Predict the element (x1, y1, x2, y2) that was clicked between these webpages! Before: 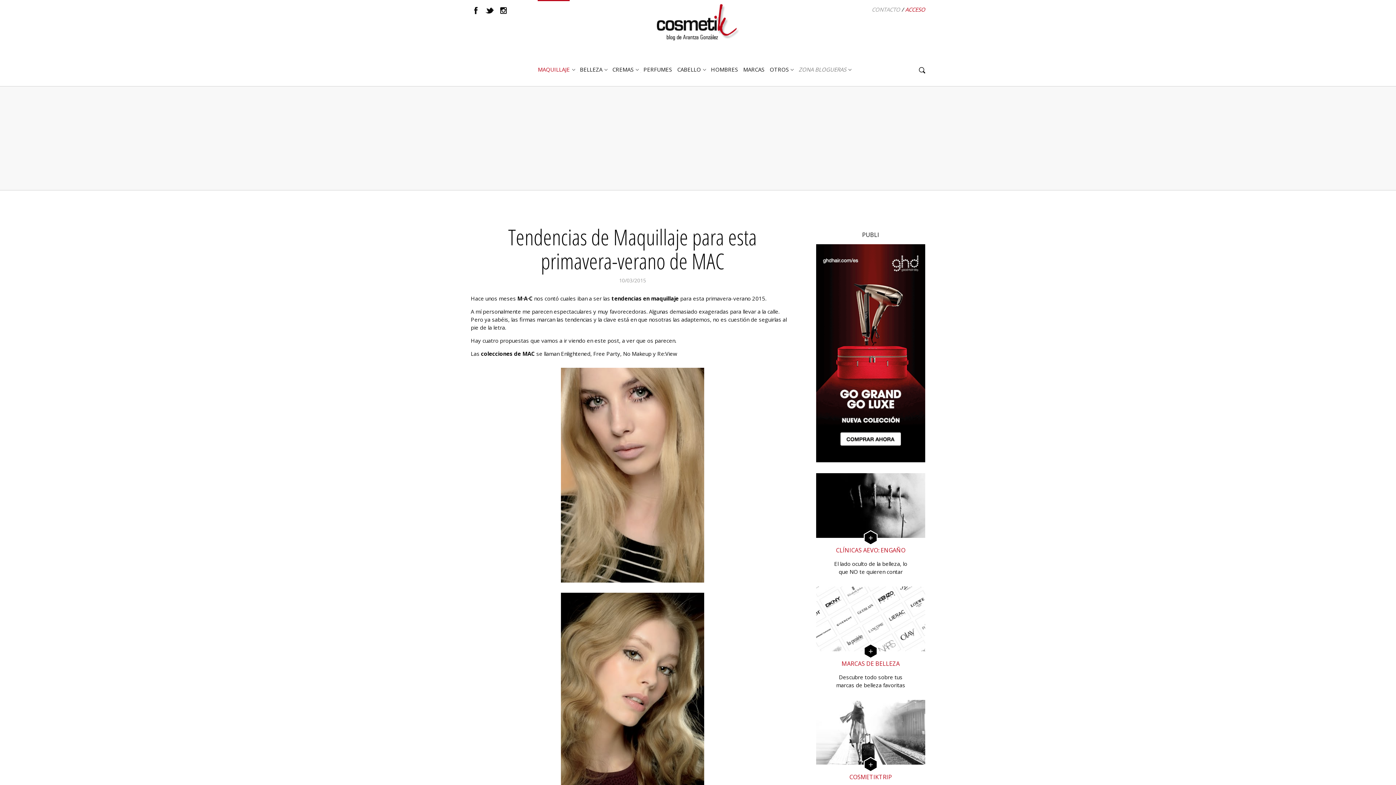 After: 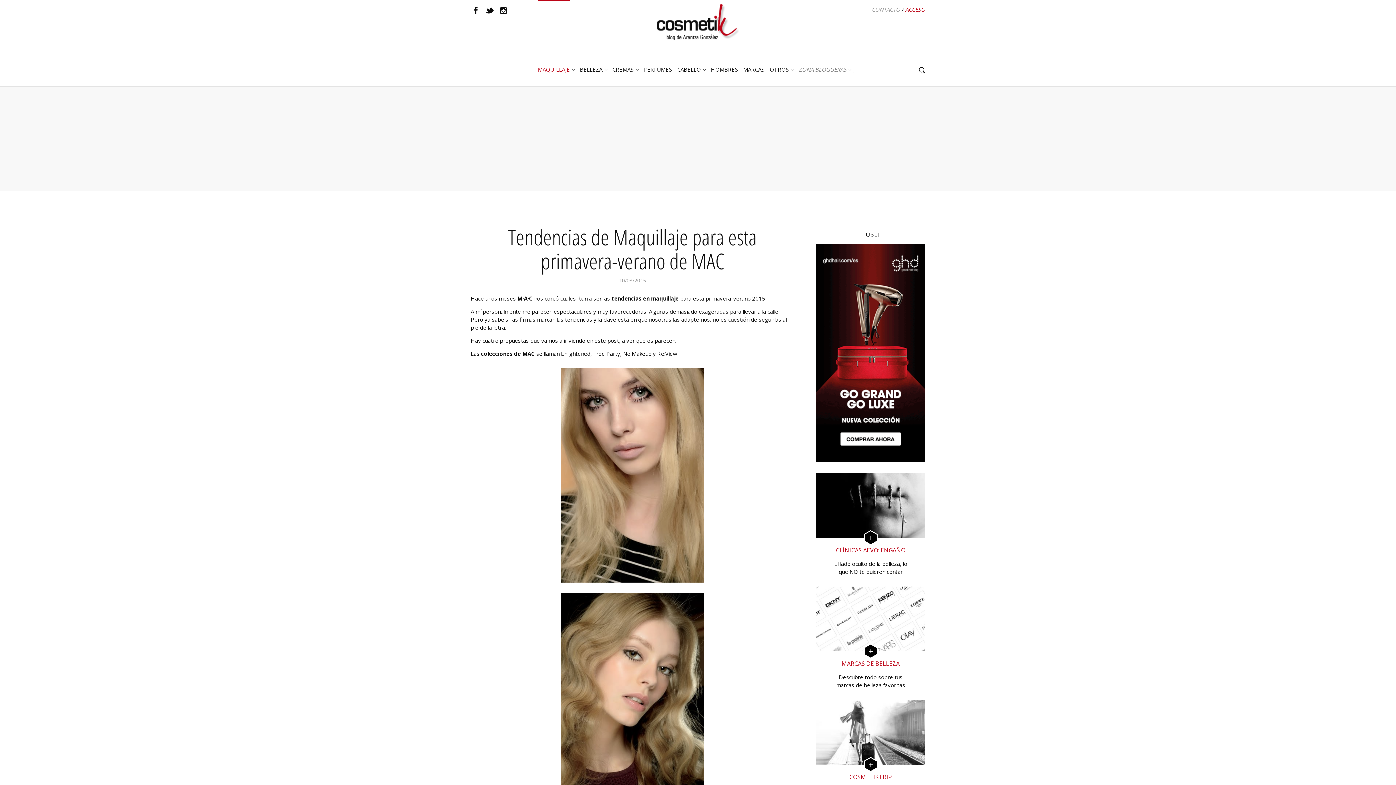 Action: bbox: (918, 67, 925, 74)